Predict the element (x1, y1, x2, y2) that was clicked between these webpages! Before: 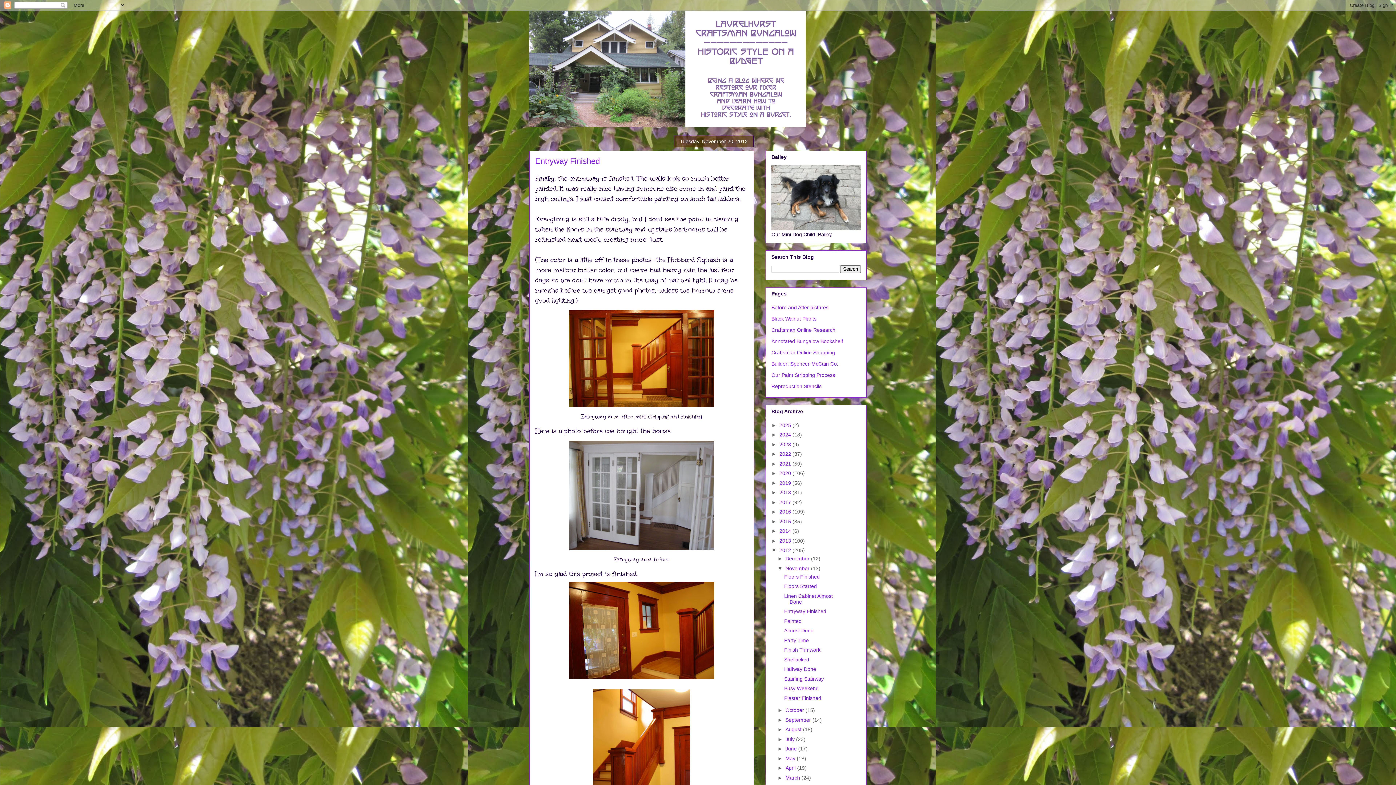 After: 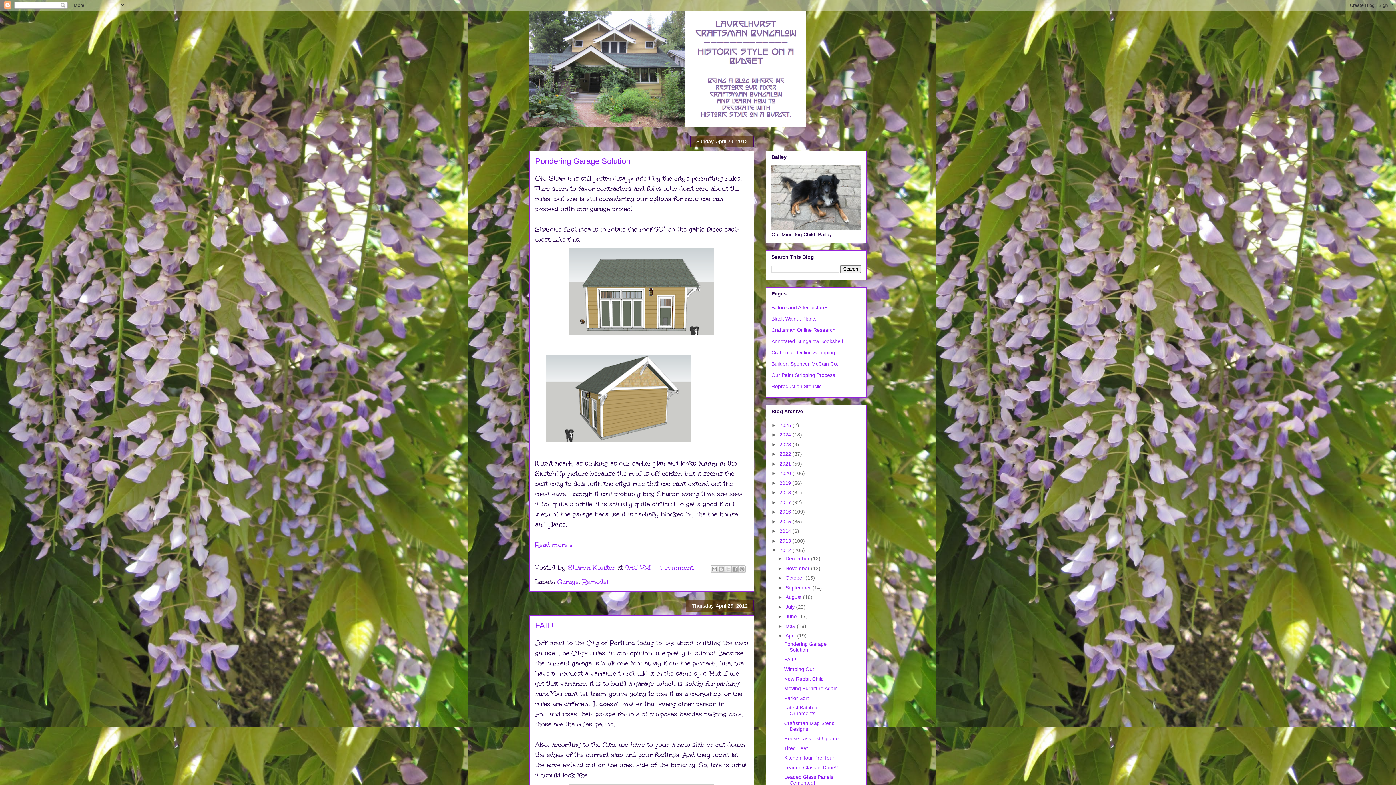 Action: label: April  bbox: (785, 765, 797, 771)